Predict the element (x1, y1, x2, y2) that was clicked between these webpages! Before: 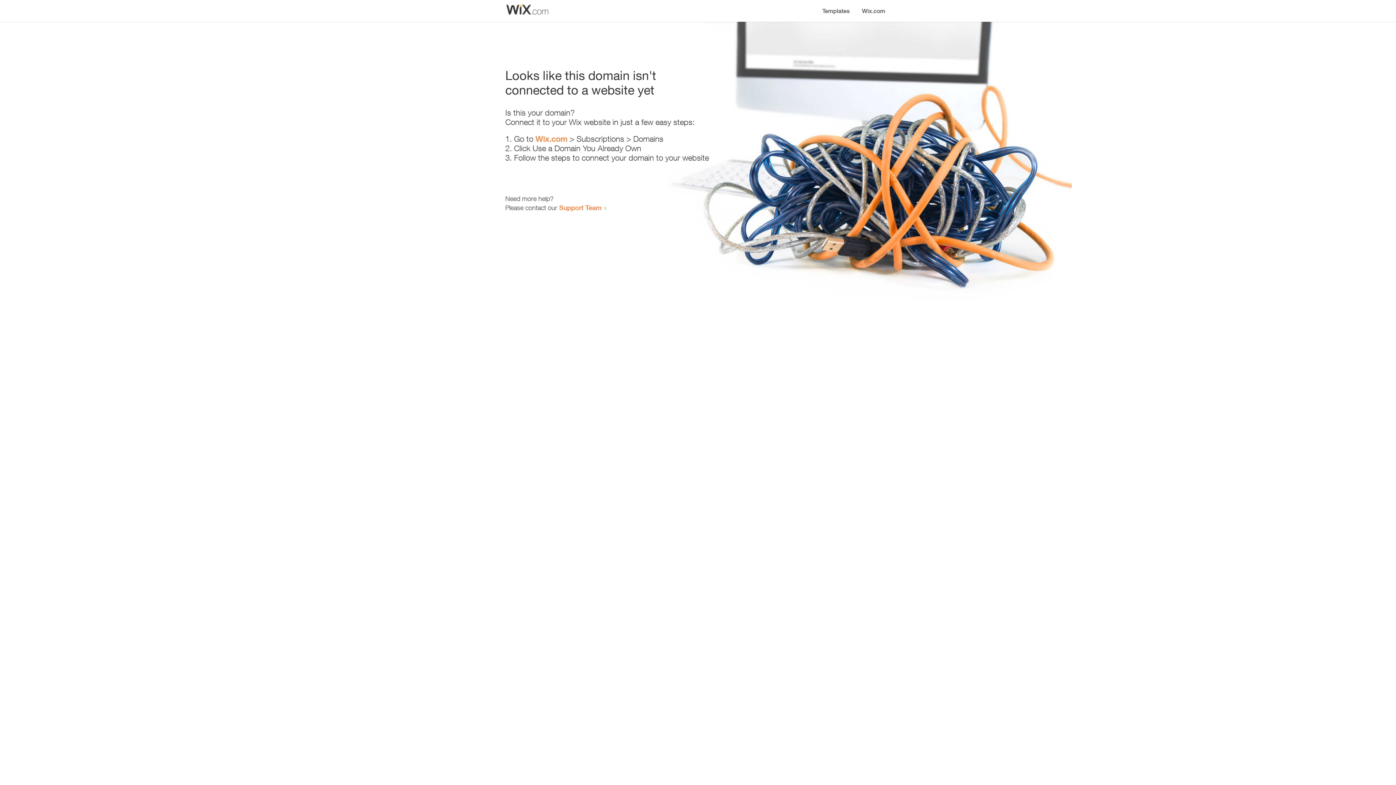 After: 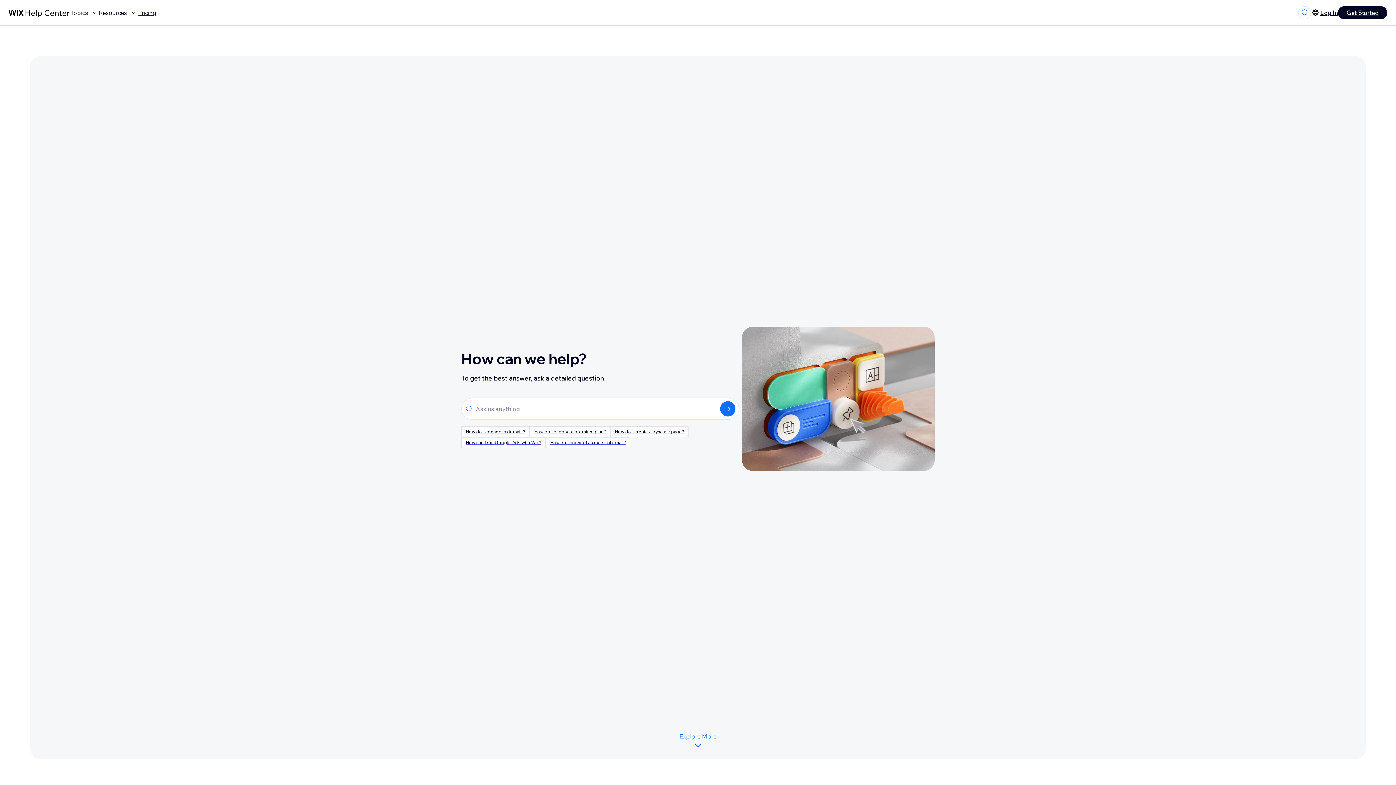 Action: label: Support Team bbox: (559, 203, 601, 211)